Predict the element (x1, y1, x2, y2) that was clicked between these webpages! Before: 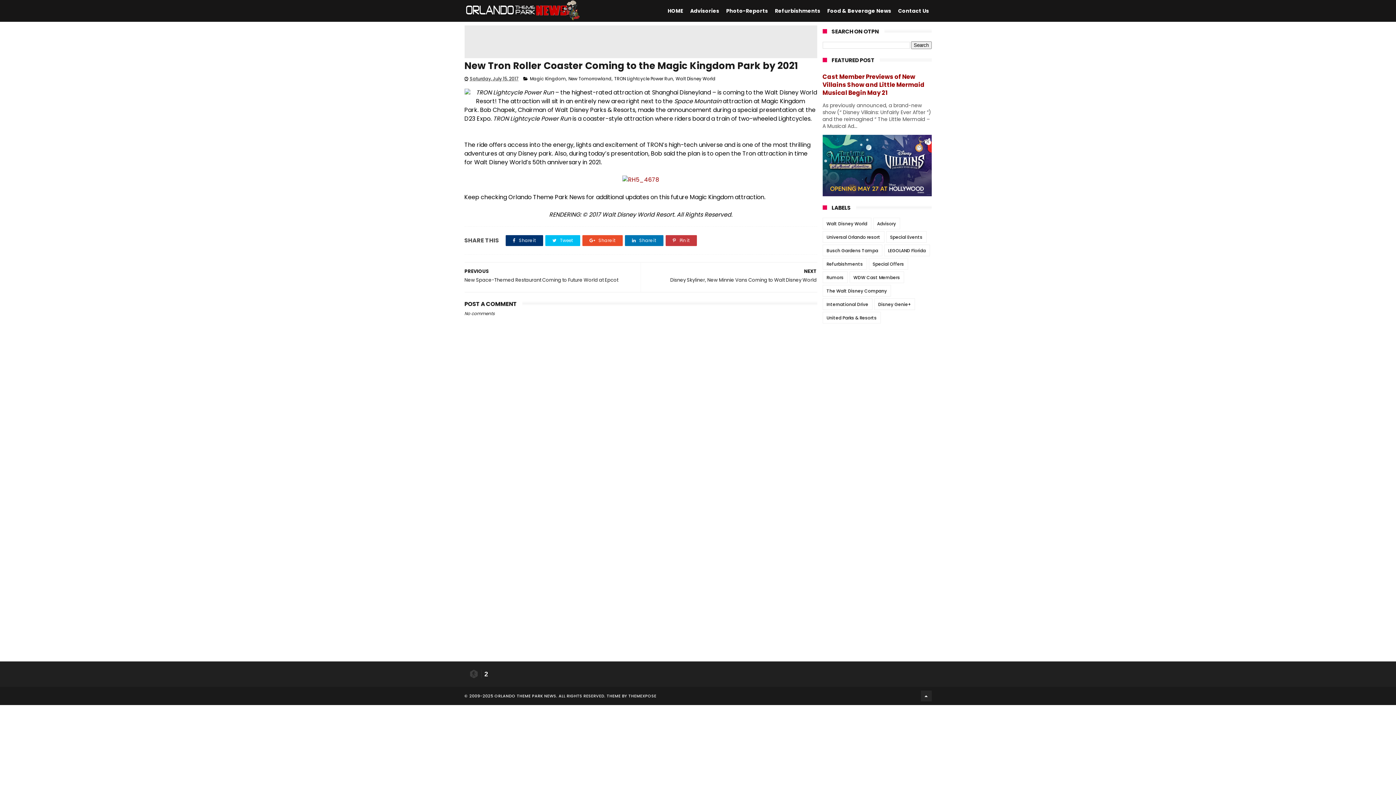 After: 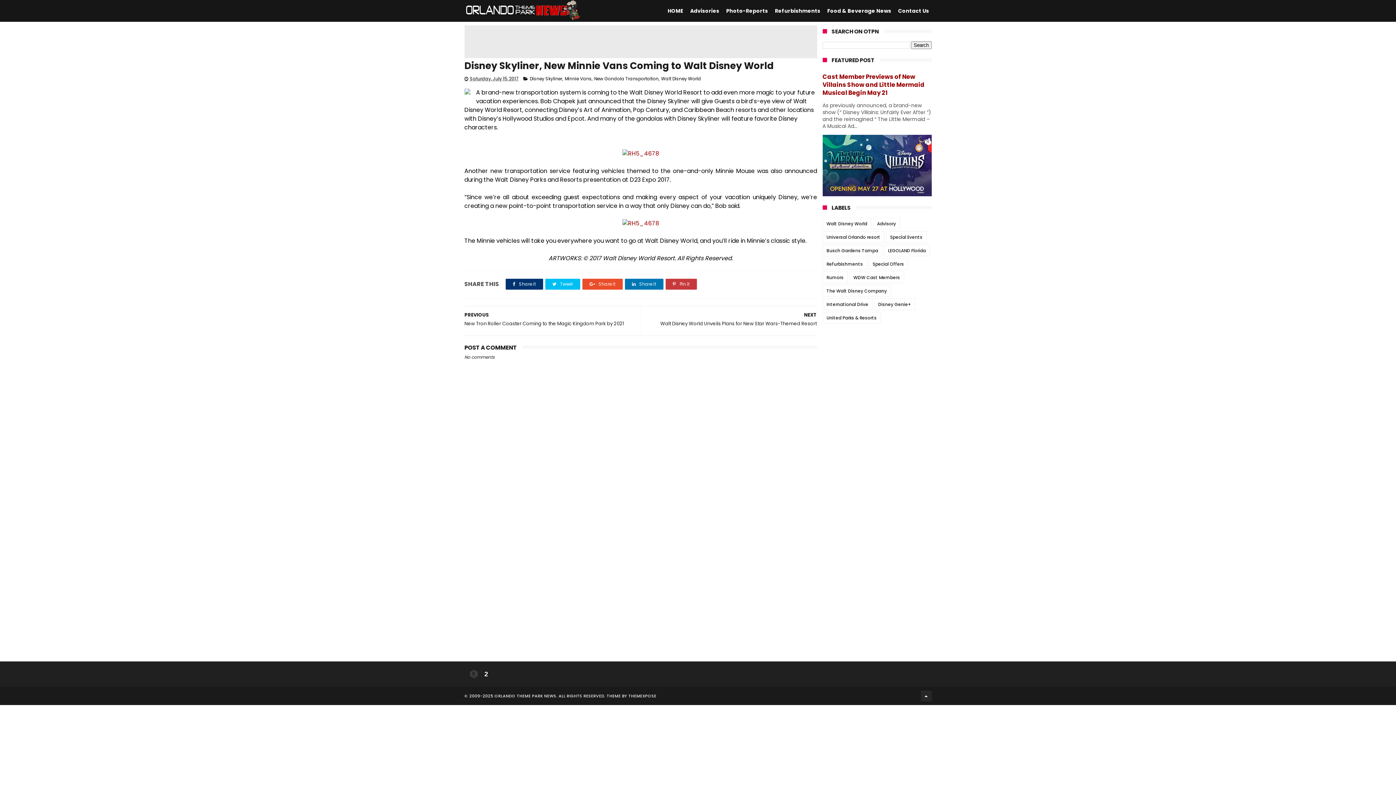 Action: label: NEXT
Disney Skyliner, New Minnie Vans Coming to Walt Disney World bbox: (644, 262, 816, 289)